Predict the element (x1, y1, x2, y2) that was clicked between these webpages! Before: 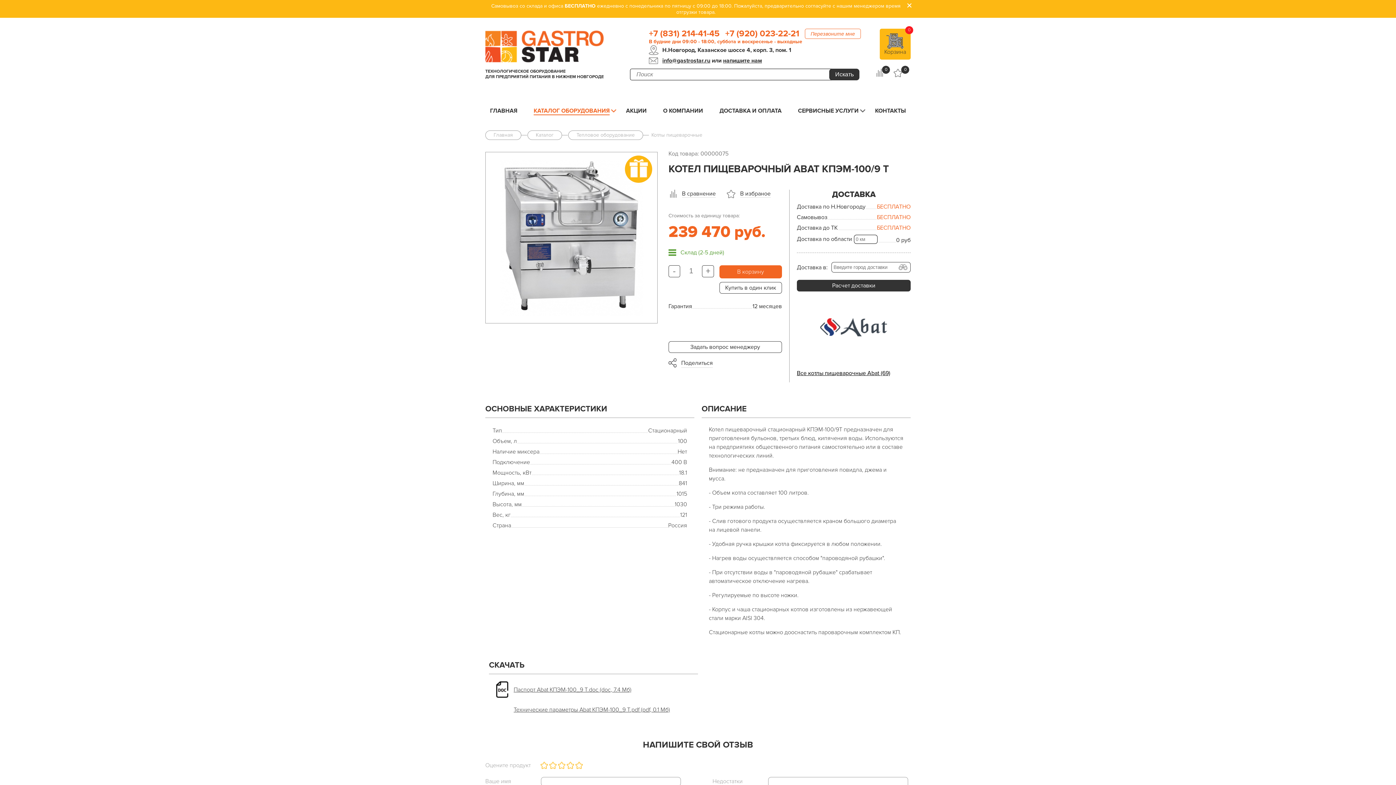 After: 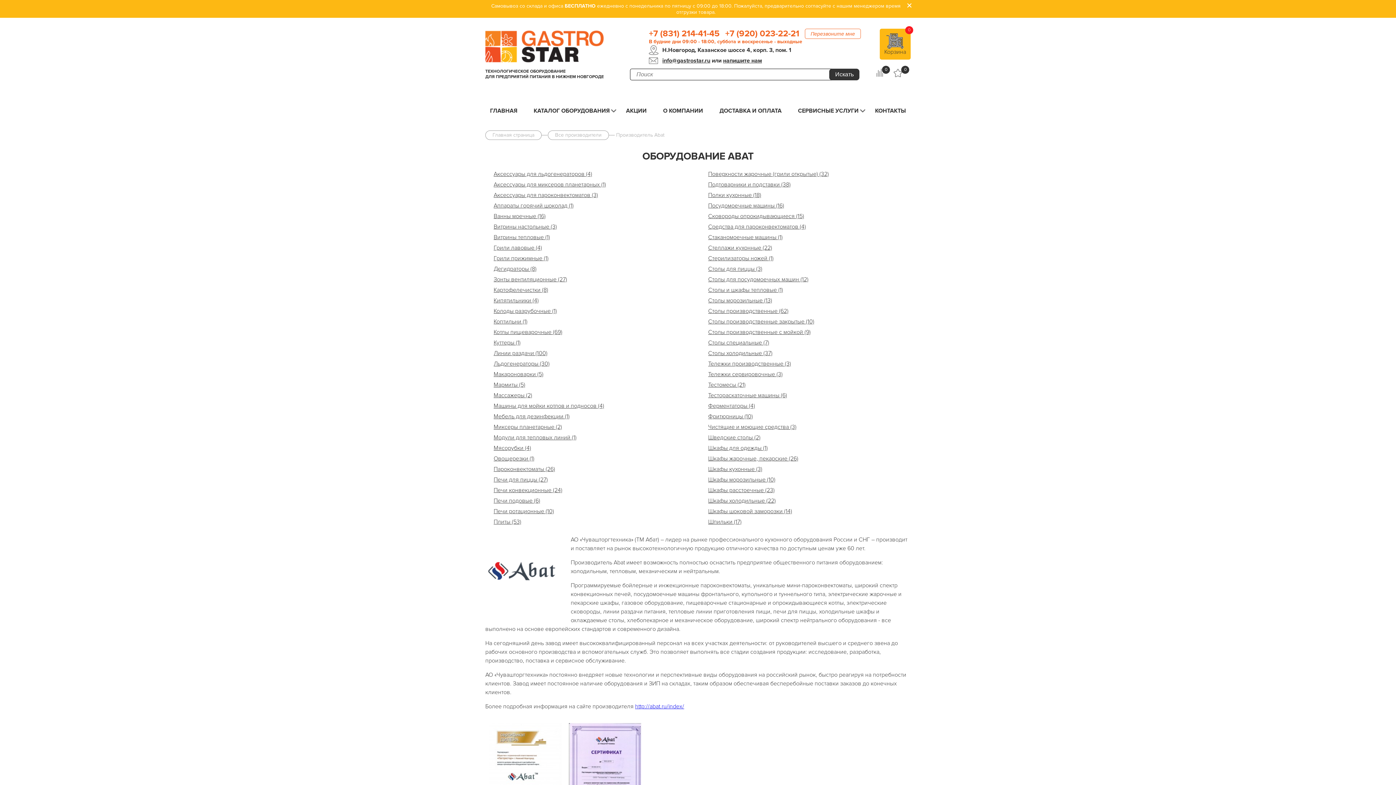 Action: bbox: (797, 291, 910, 364)